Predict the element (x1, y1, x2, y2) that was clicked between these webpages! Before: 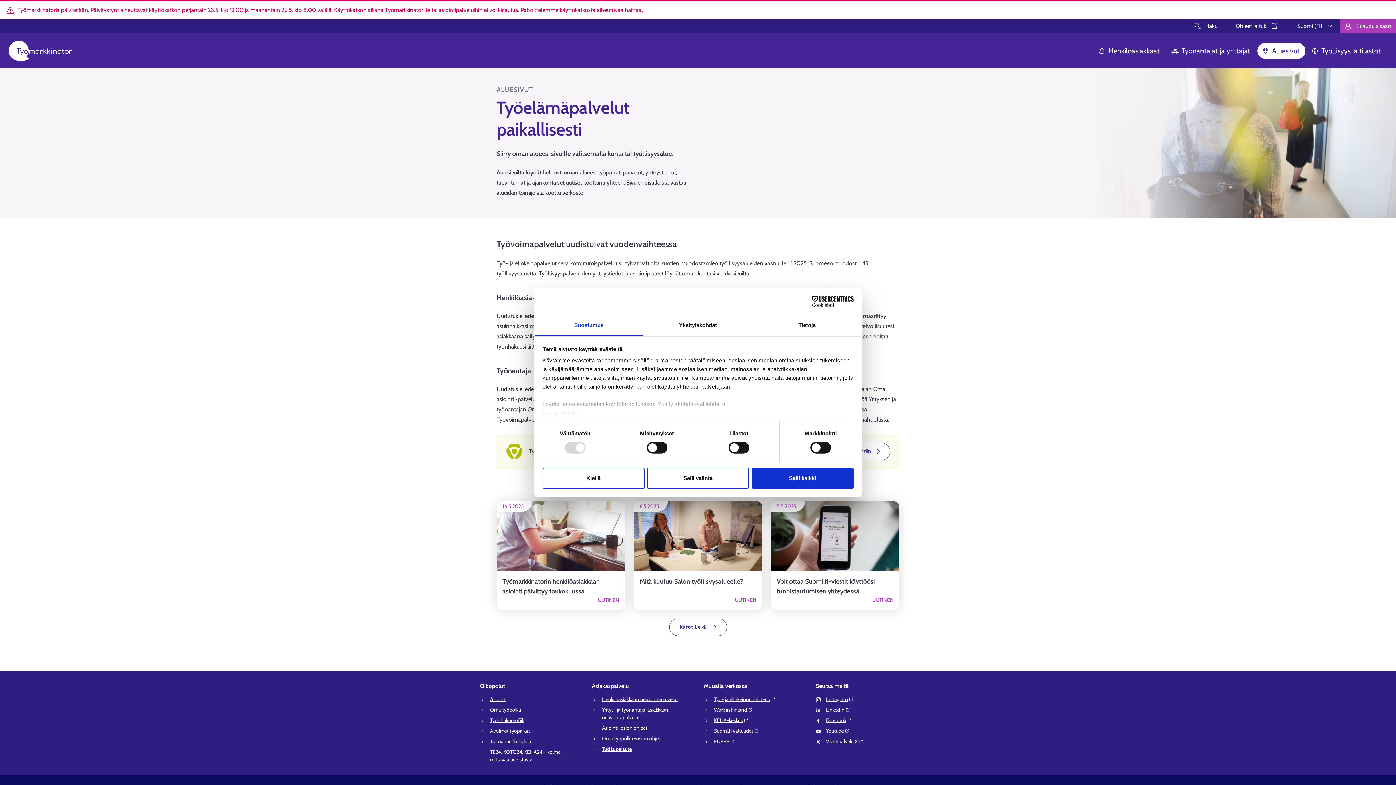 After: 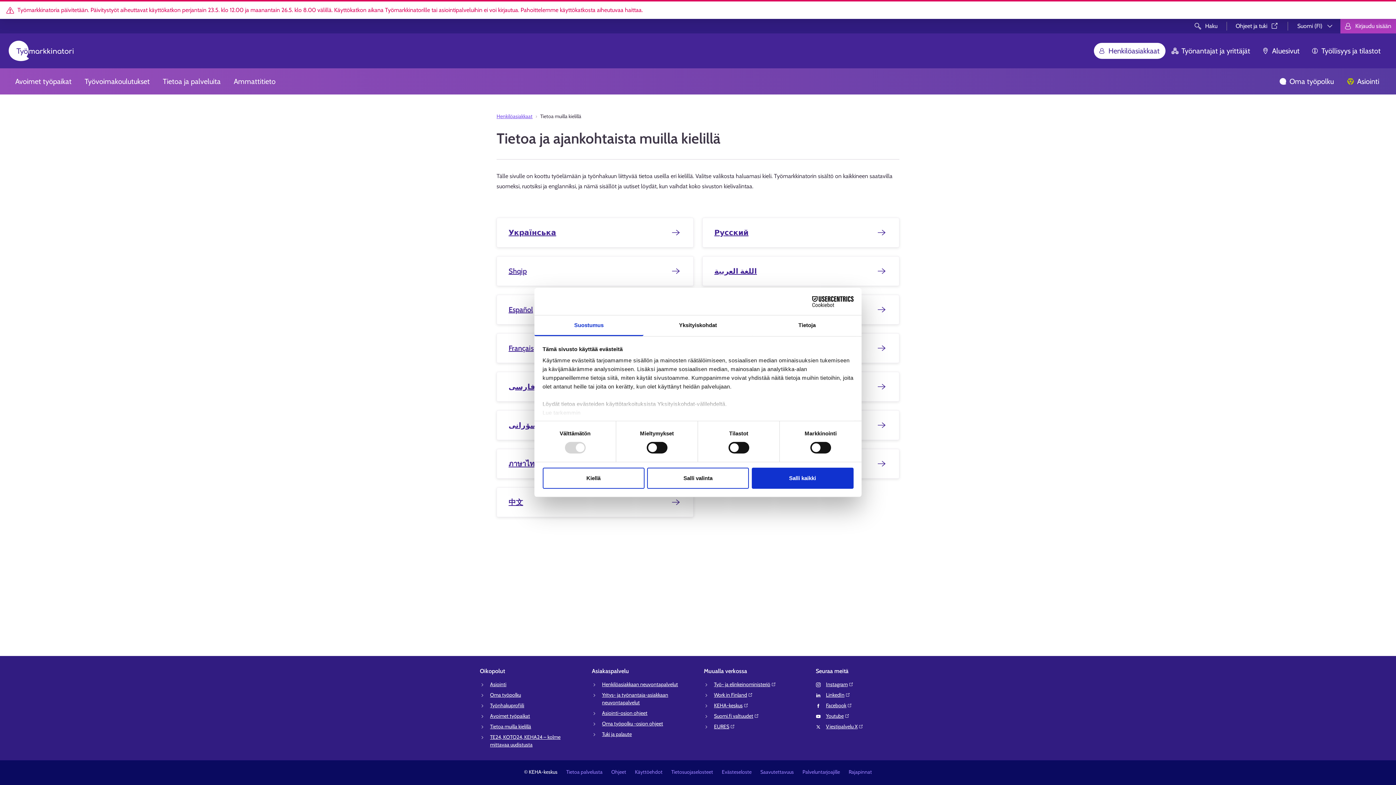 Action: label: Tietoa muilla kielillä bbox: (490, 738, 531, 745)